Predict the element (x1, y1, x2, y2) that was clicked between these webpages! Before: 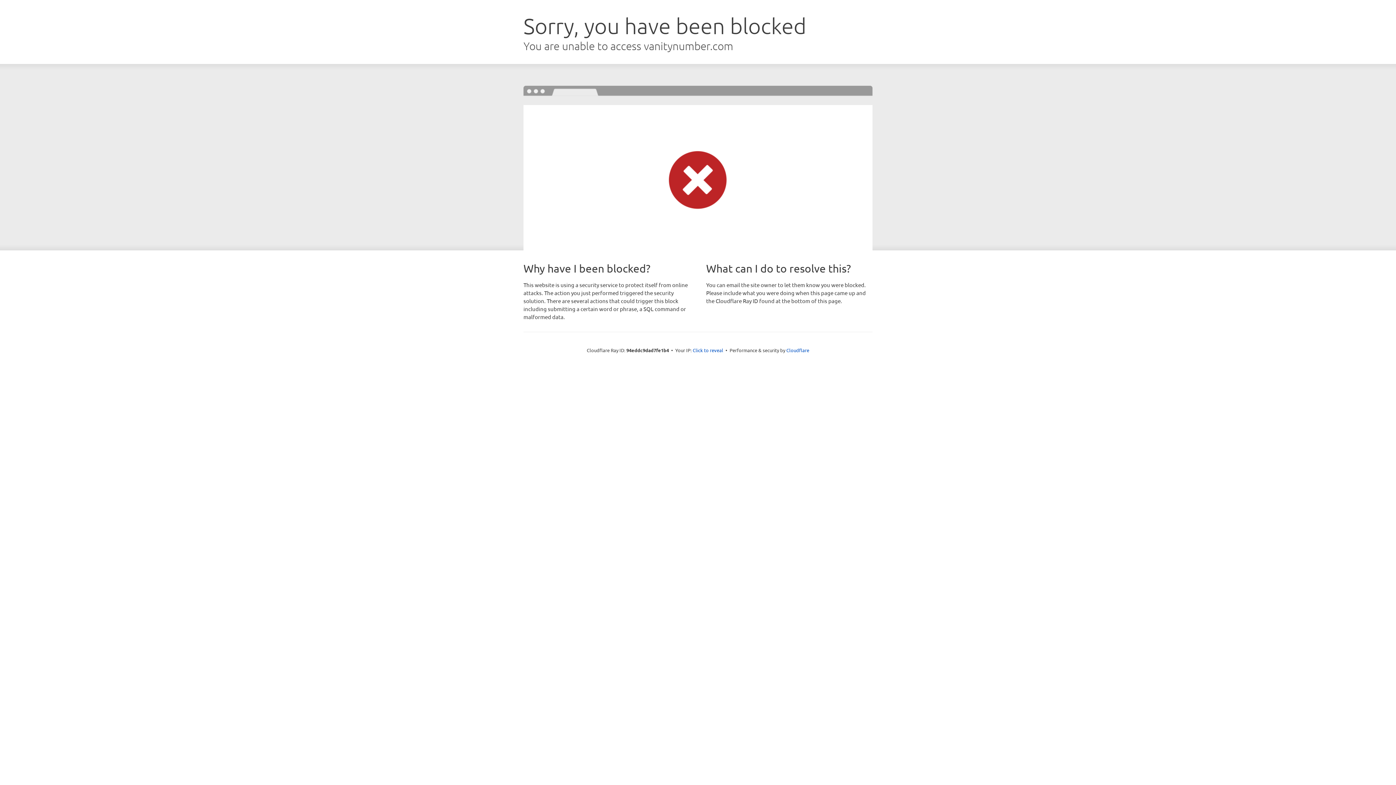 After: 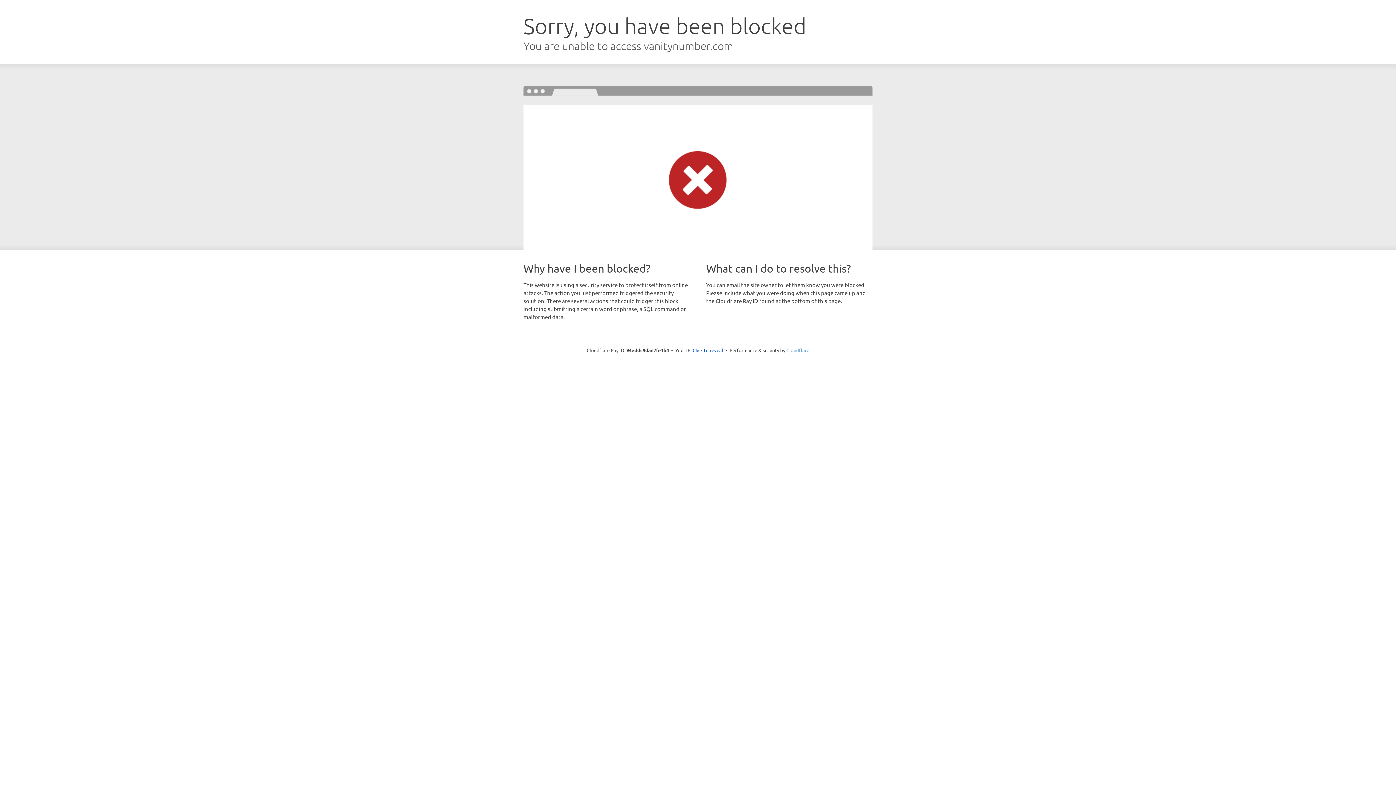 Action: bbox: (786, 347, 809, 353) label: Cloudflare